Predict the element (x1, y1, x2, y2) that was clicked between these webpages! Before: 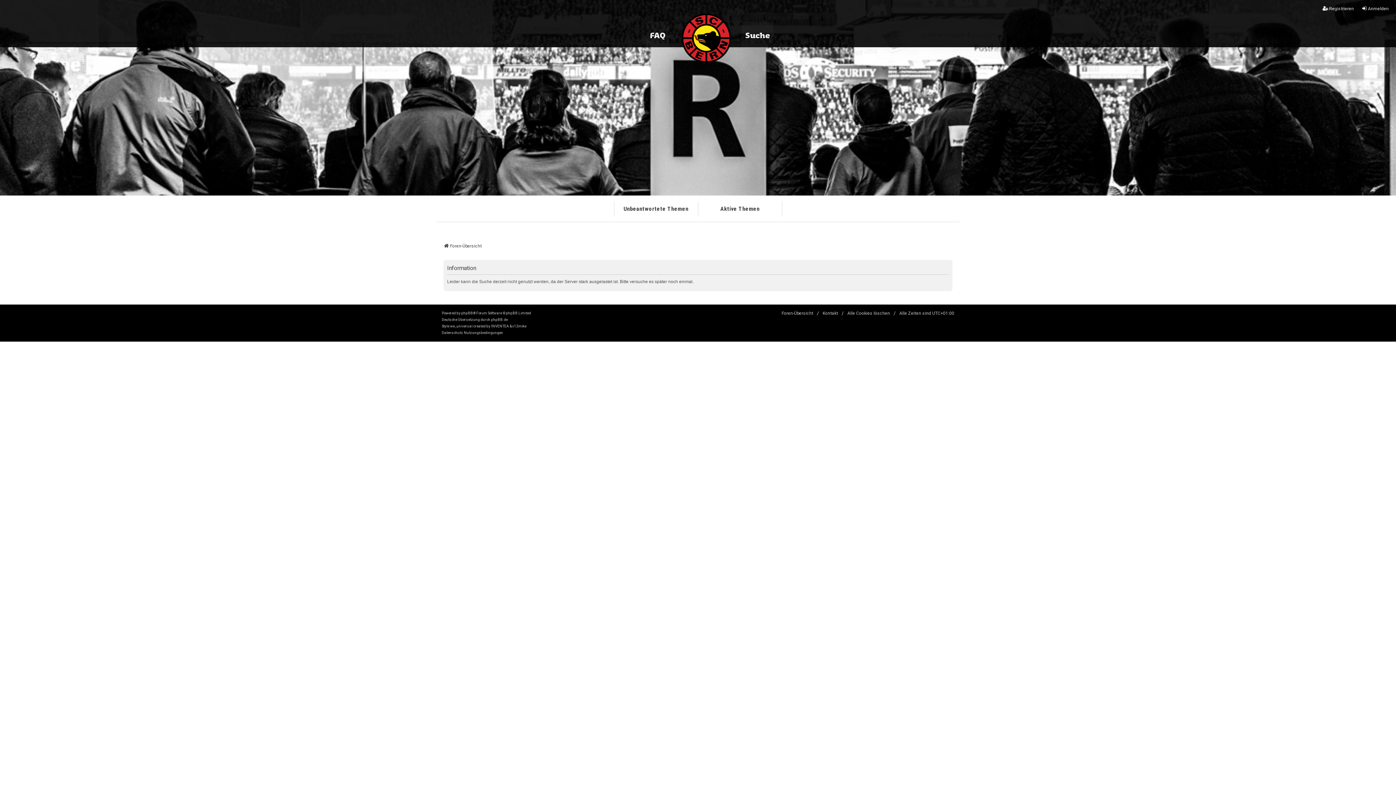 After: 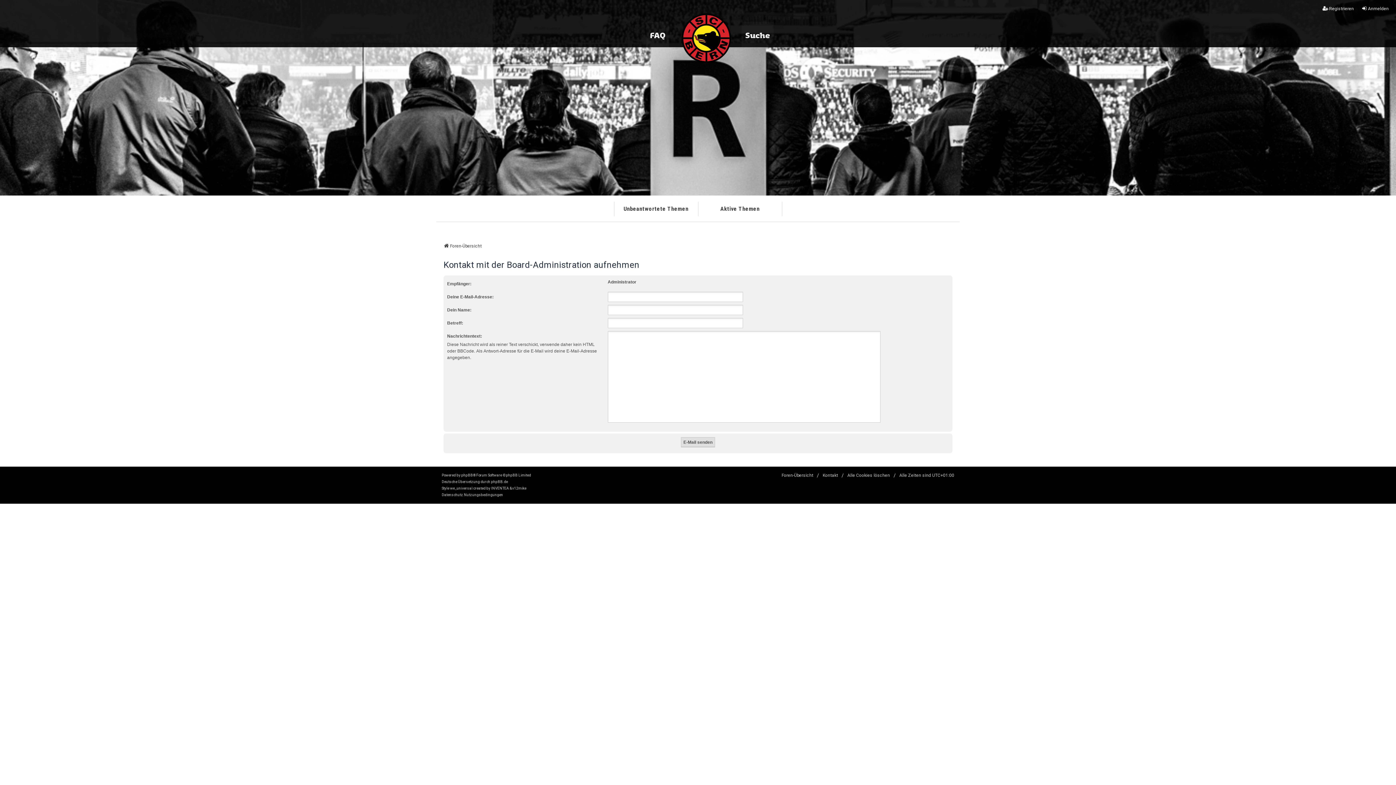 Action: bbox: (822, 310, 838, 316) label: Kontakt